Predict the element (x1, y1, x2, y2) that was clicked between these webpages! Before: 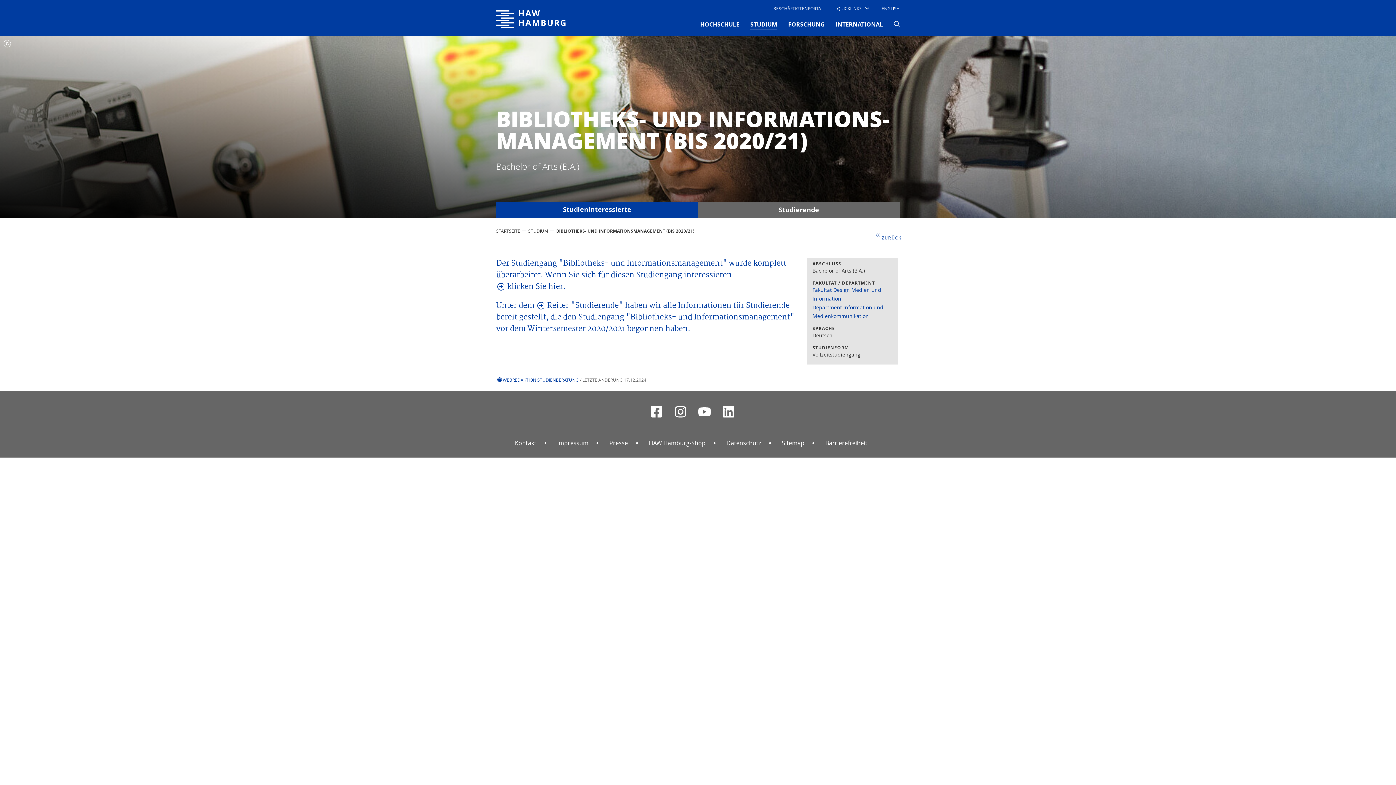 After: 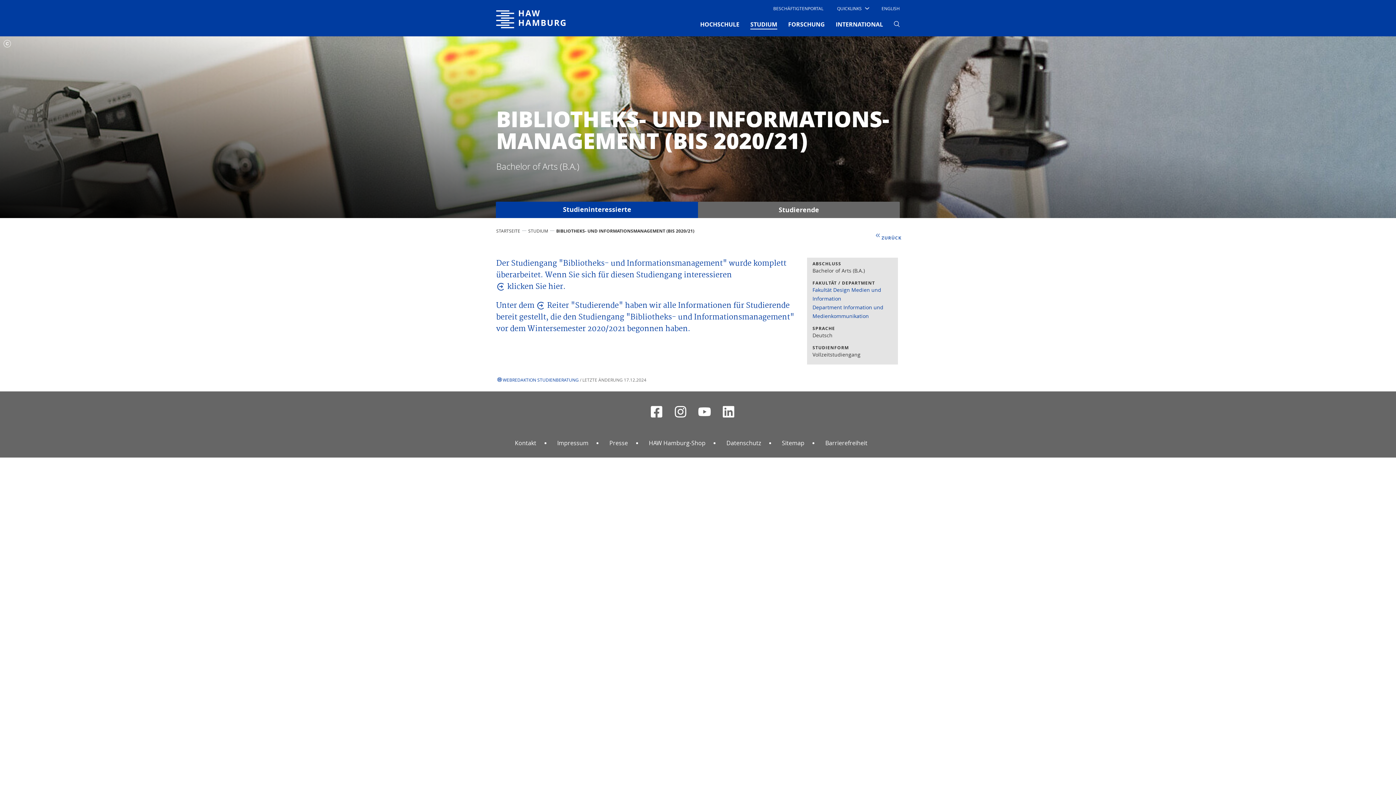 Action: label: Studieninteressierte bbox: (496, 201, 698, 218)